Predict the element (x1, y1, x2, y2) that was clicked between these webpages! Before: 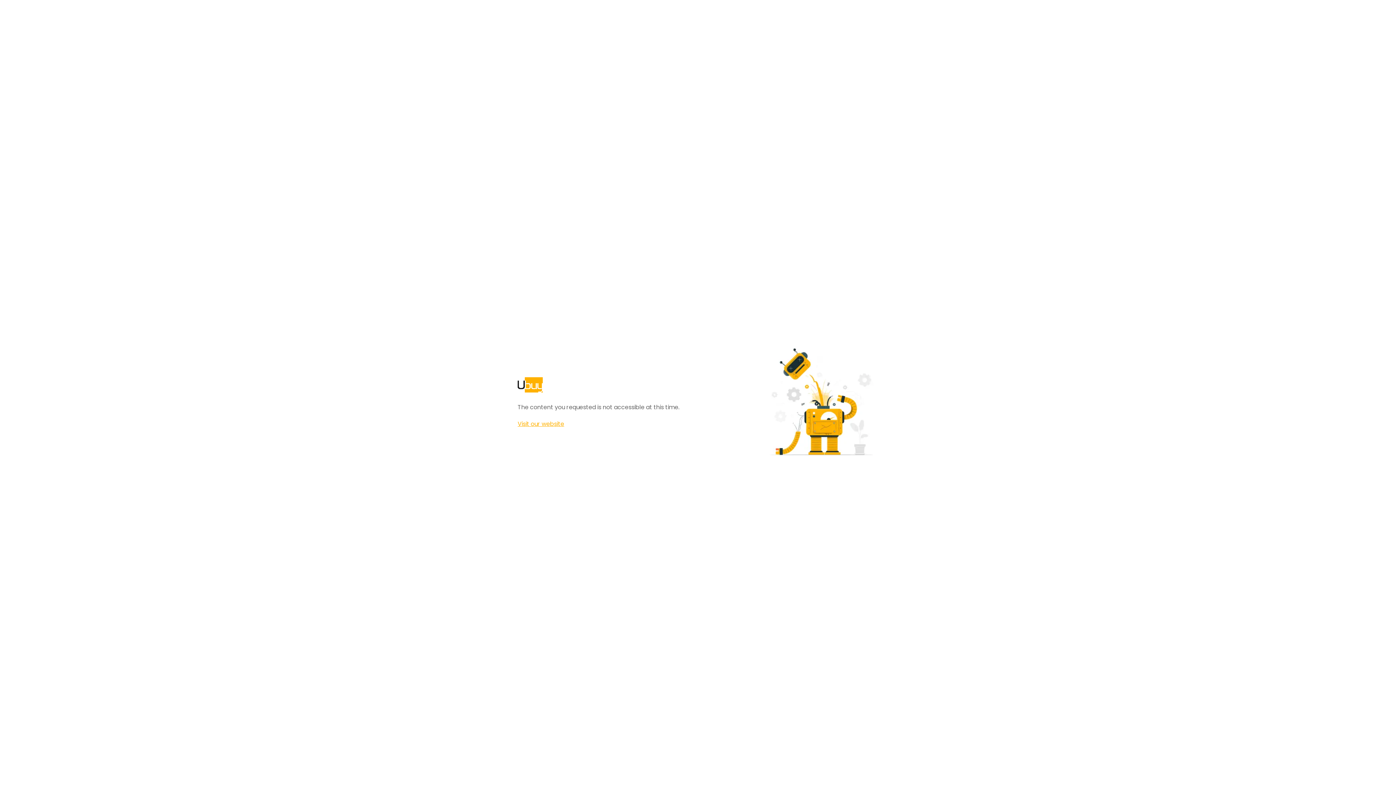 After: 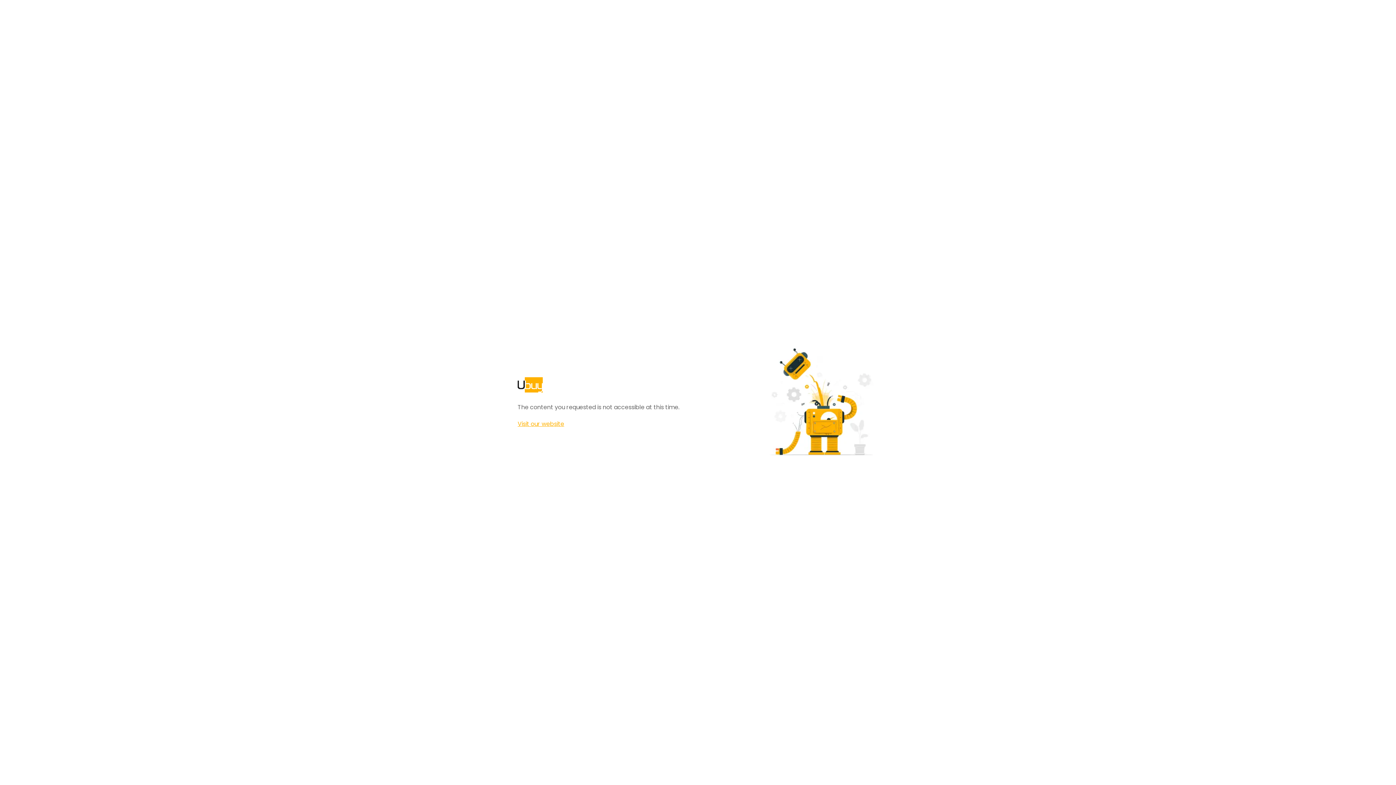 Action: label: Visit our website bbox: (517, 420, 564, 428)